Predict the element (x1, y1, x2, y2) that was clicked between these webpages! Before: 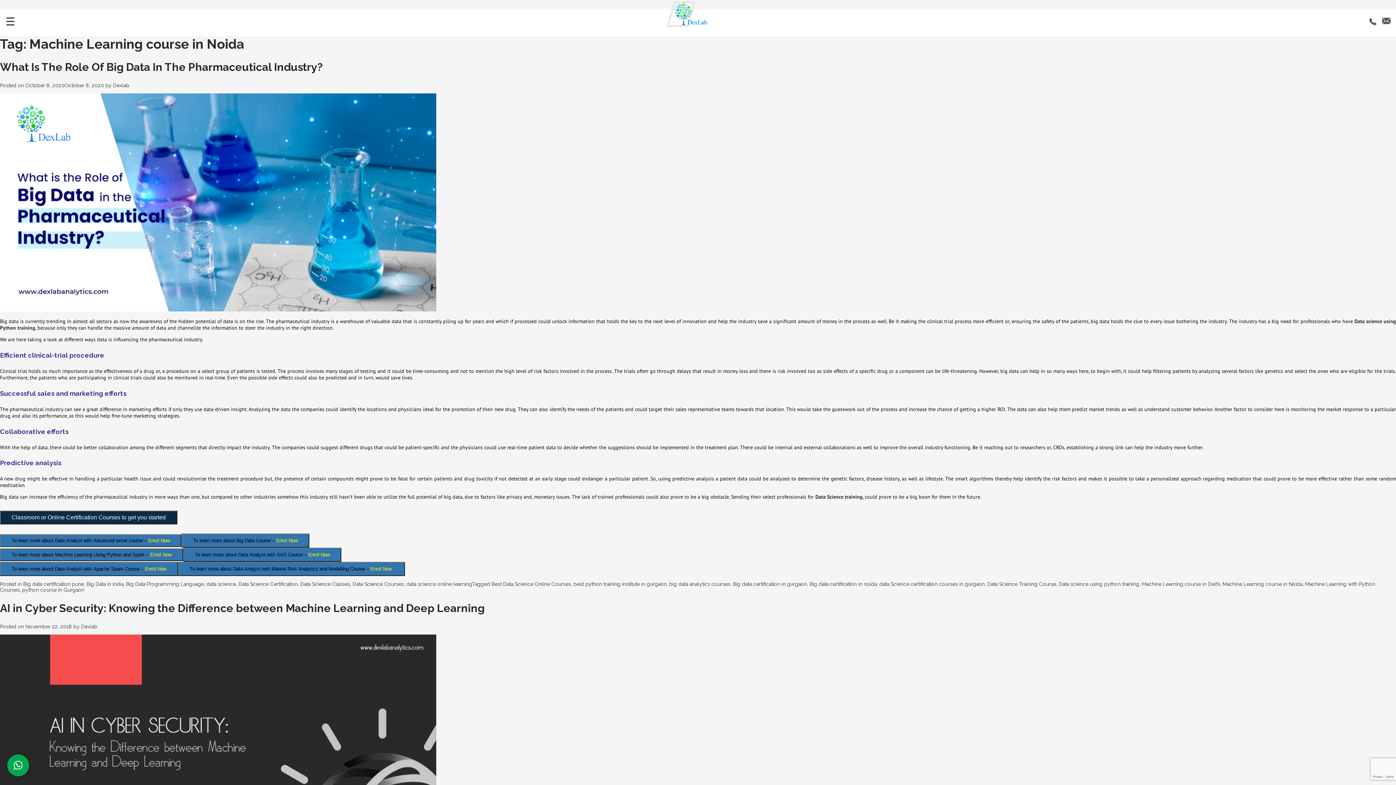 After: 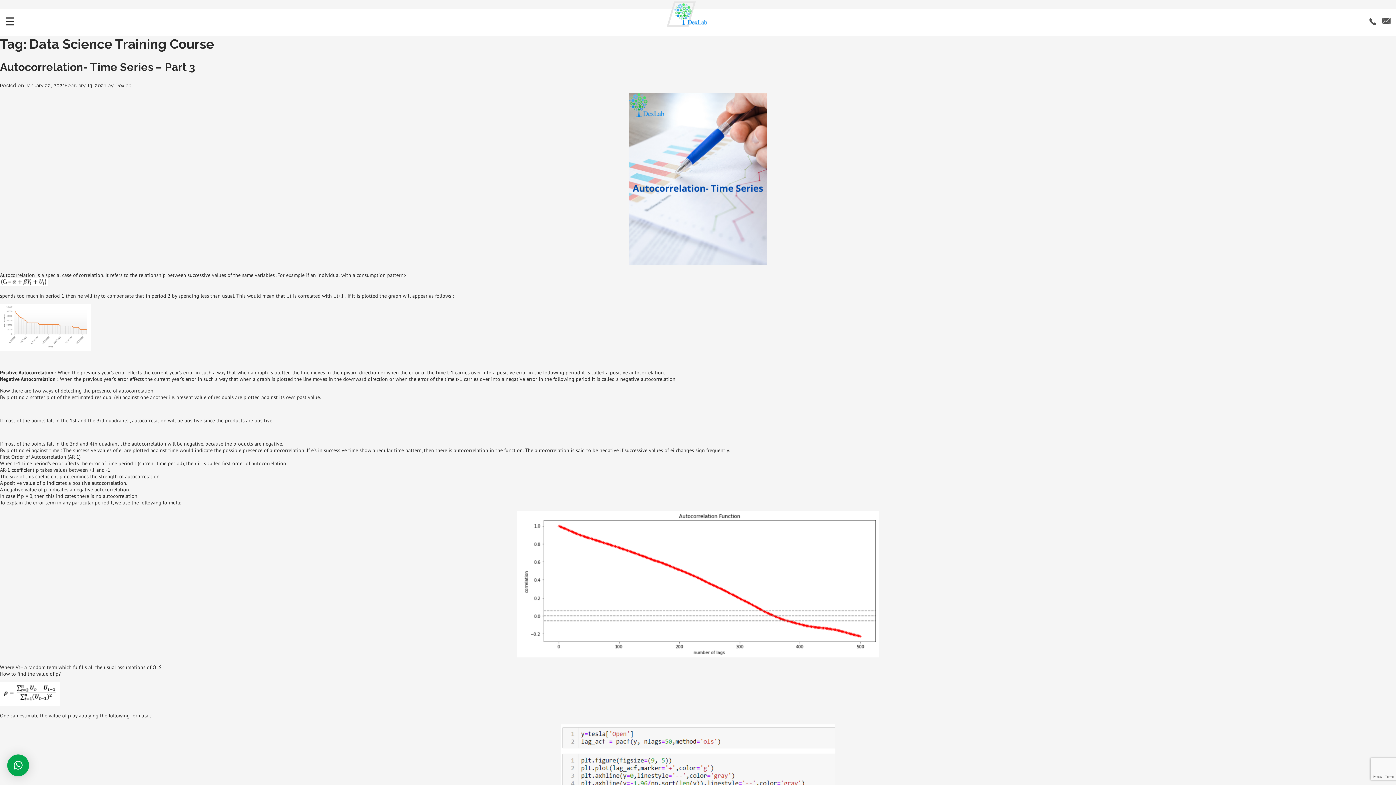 Action: label: Data Science Training Course bbox: (987, 581, 1056, 587)